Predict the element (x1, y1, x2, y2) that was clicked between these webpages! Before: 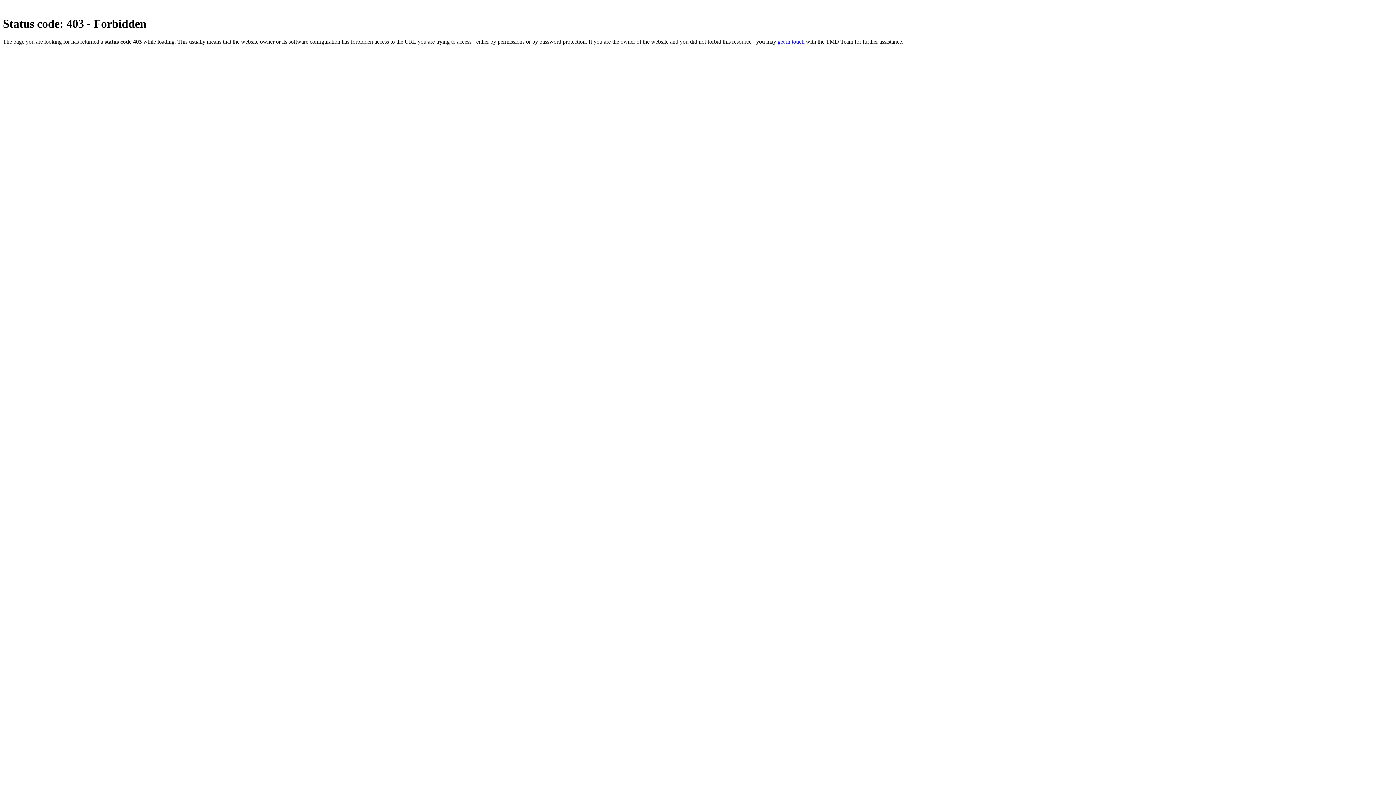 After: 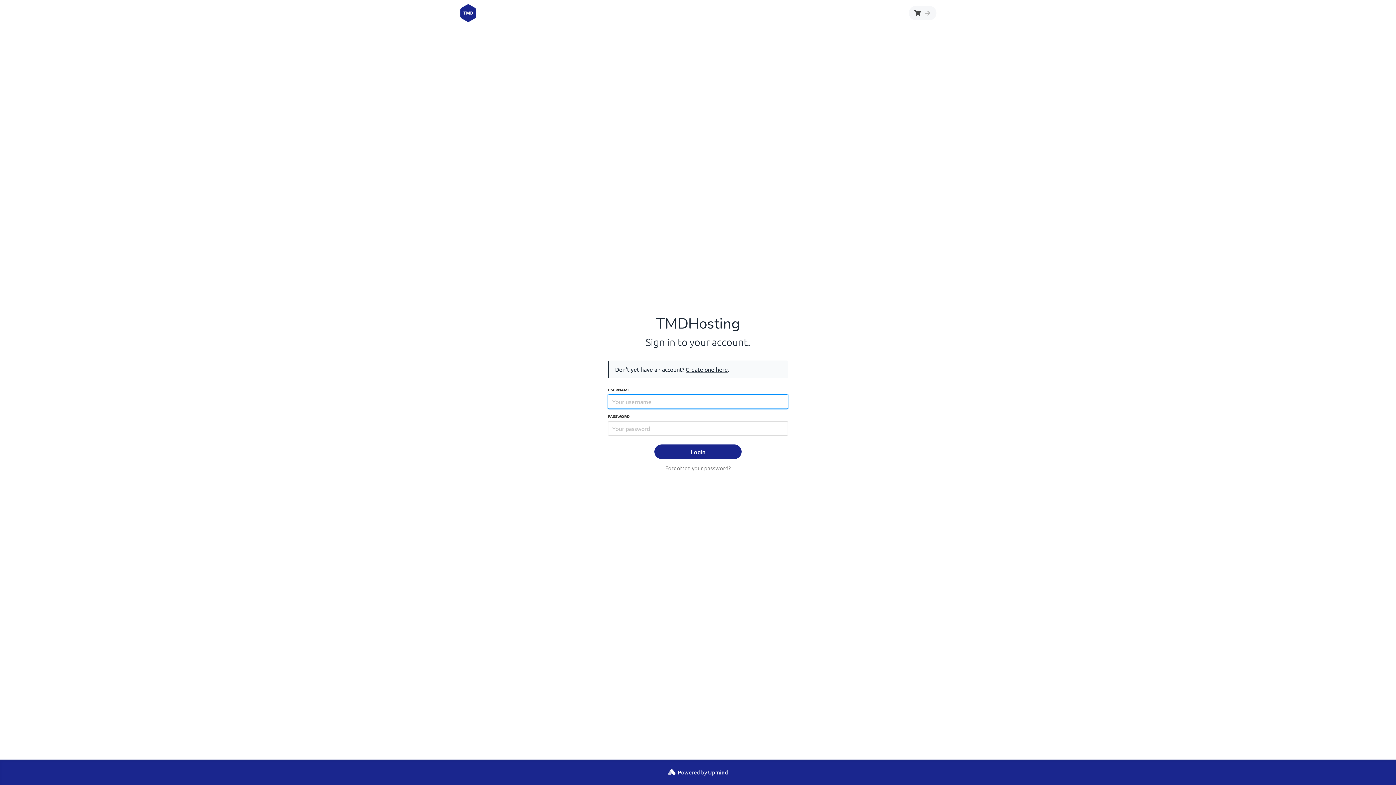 Action: bbox: (777, 38, 804, 44) label: get in touch